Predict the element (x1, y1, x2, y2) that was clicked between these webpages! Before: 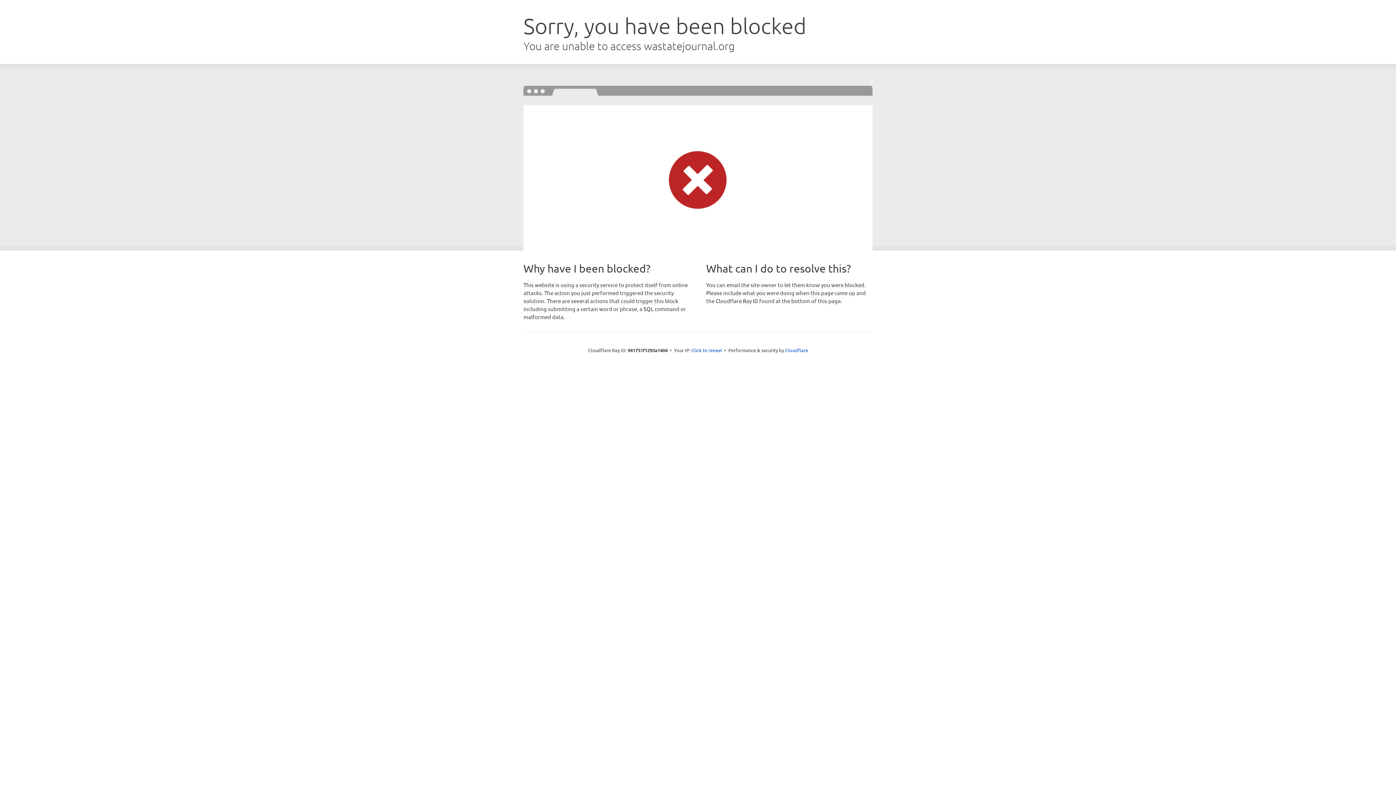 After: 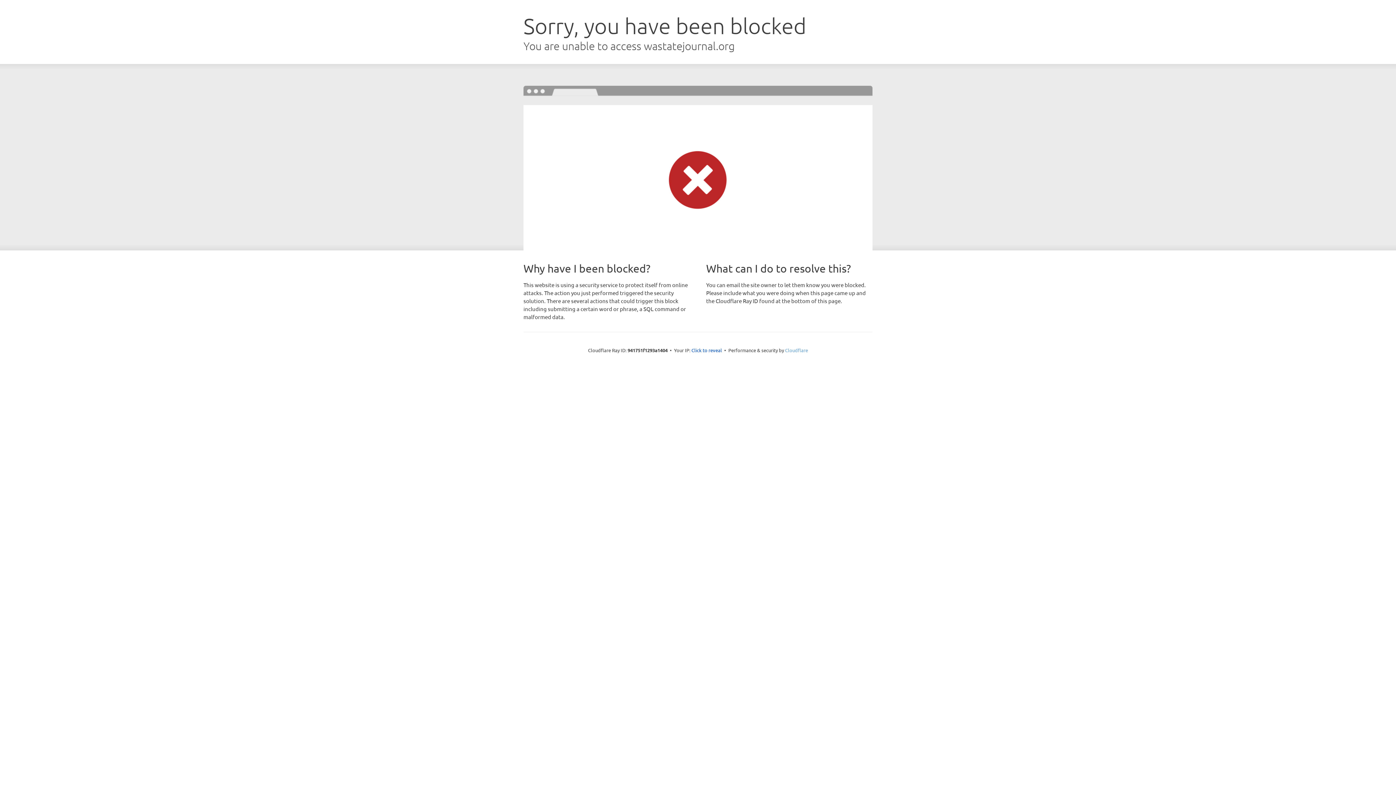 Action: bbox: (785, 347, 808, 353) label: Cloudflare